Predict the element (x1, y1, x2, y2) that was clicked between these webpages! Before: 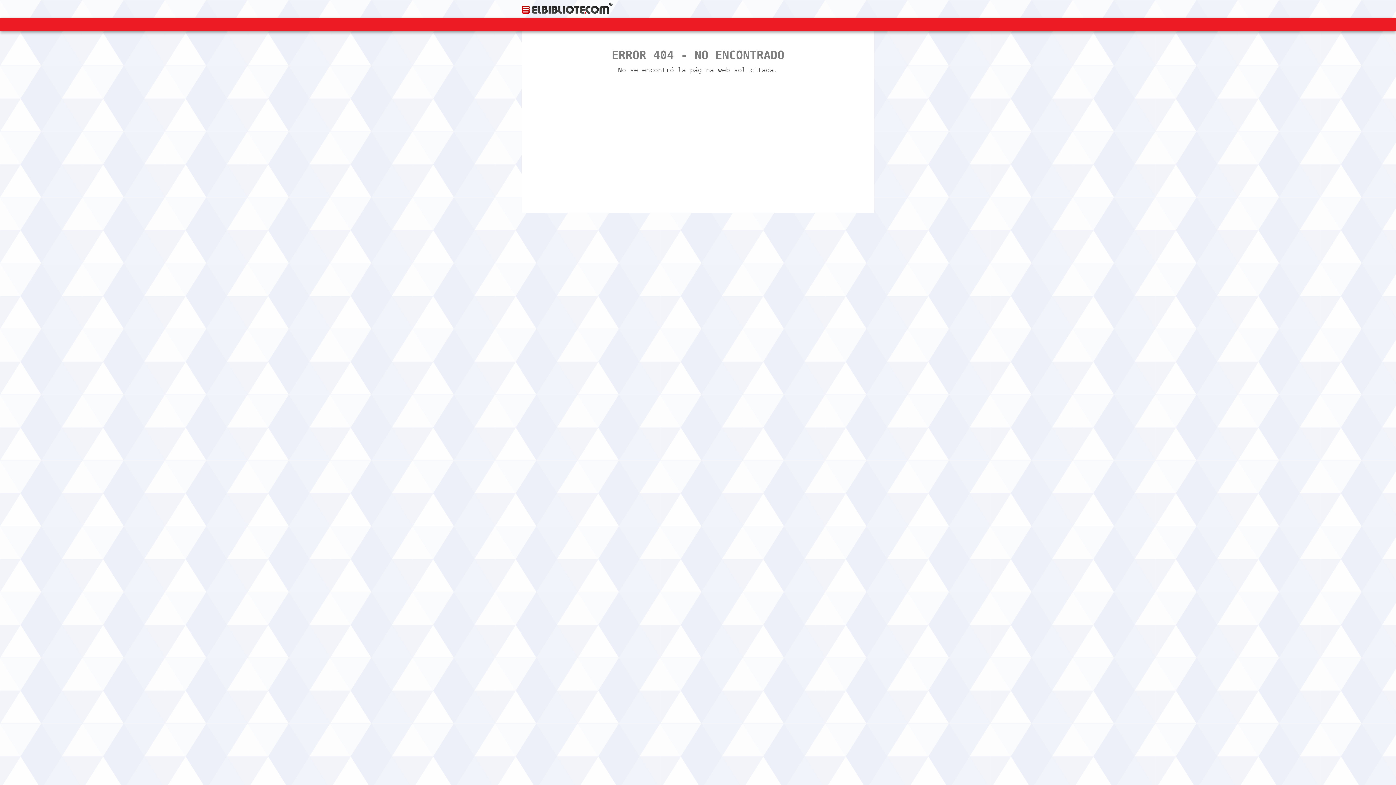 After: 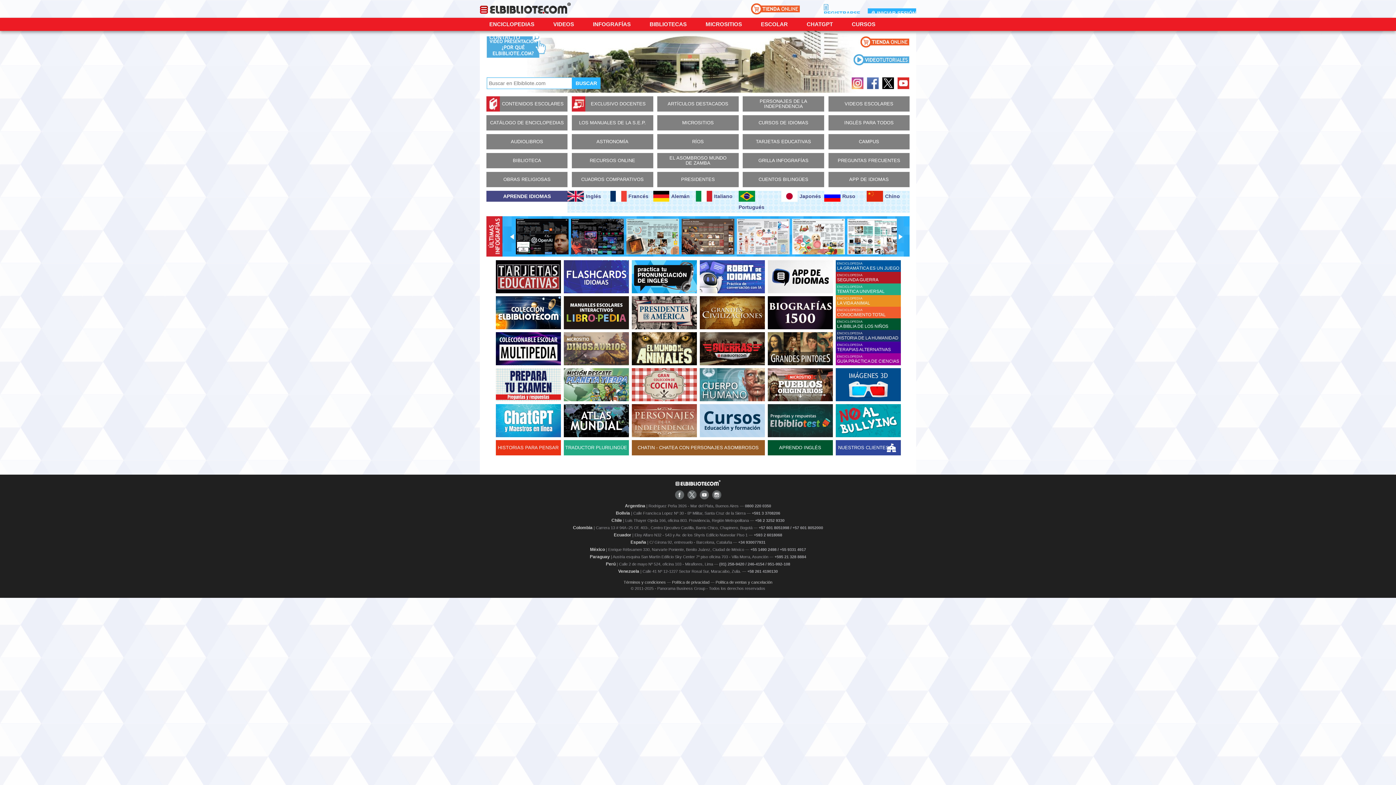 Action: bbox: (521, 2, 612, 13)